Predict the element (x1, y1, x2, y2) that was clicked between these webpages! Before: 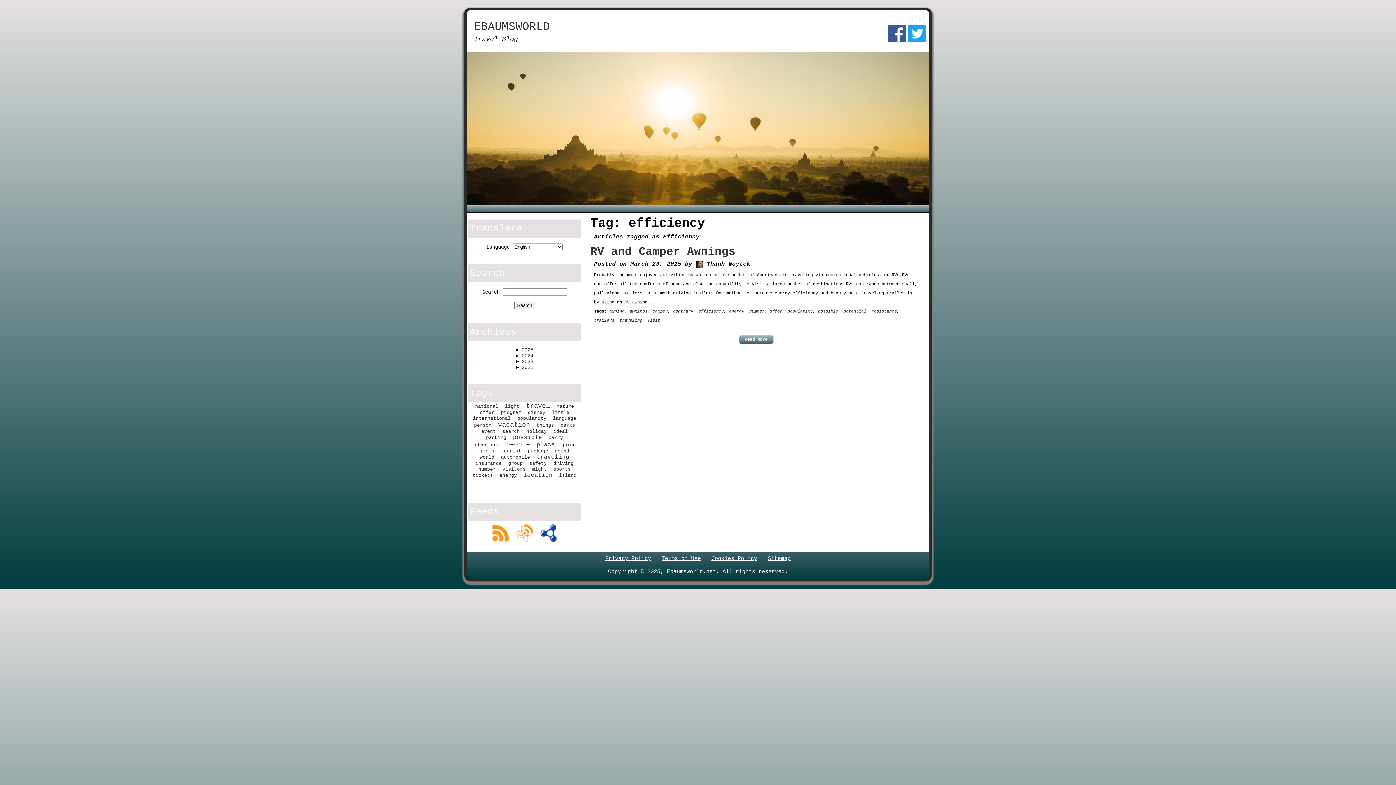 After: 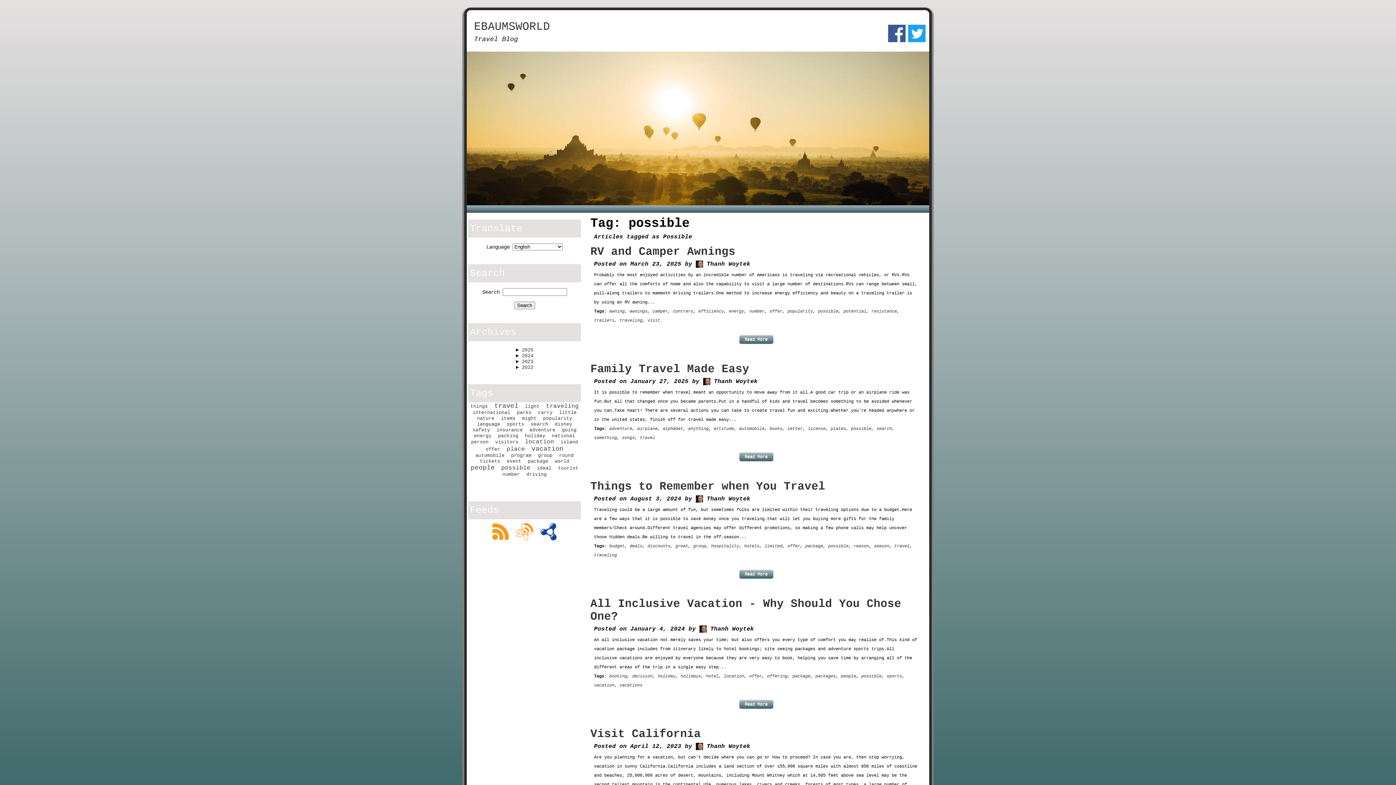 Action: bbox: (818, 309, 838, 314) label: possible